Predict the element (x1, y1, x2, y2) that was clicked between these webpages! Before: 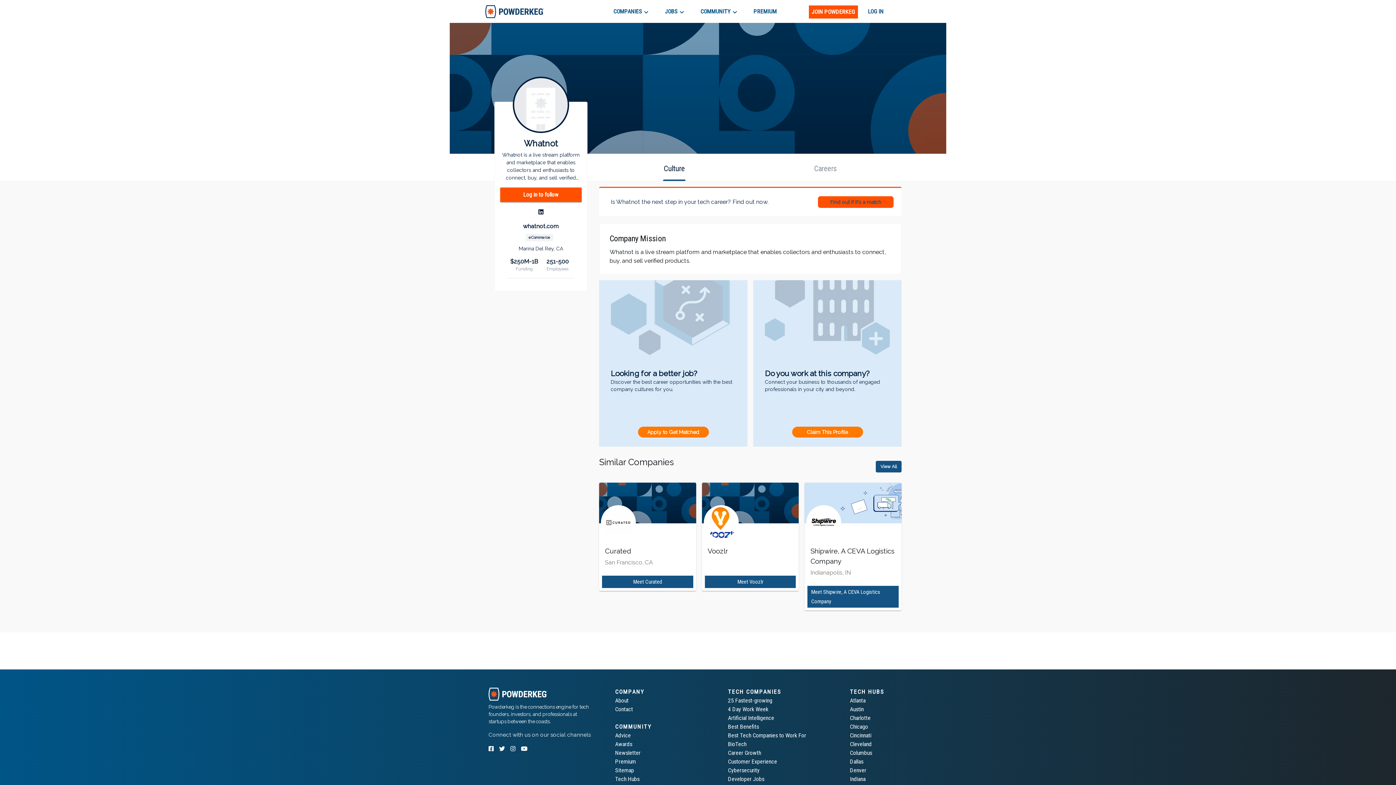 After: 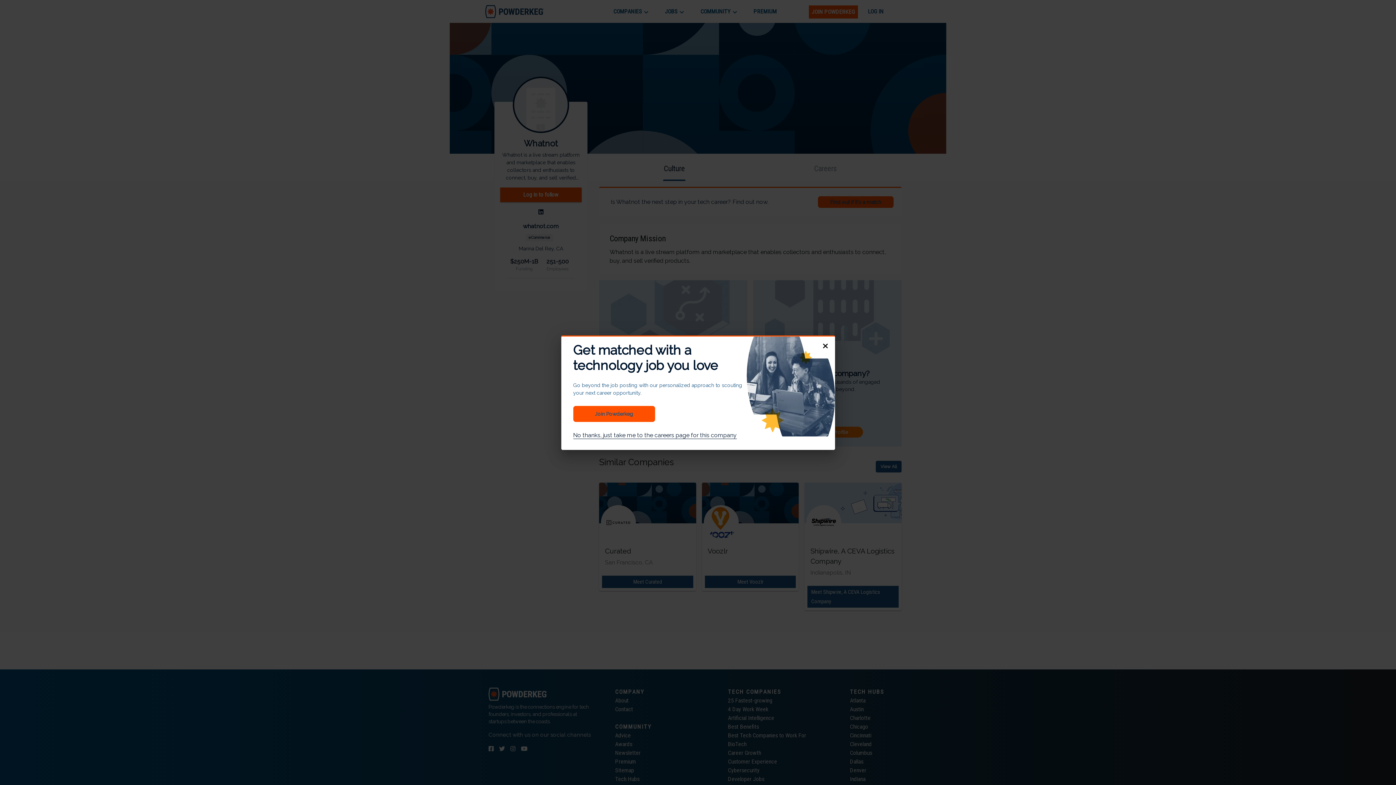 Action: label: Find out if it's a match bbox: (818, 196, 893, 207)